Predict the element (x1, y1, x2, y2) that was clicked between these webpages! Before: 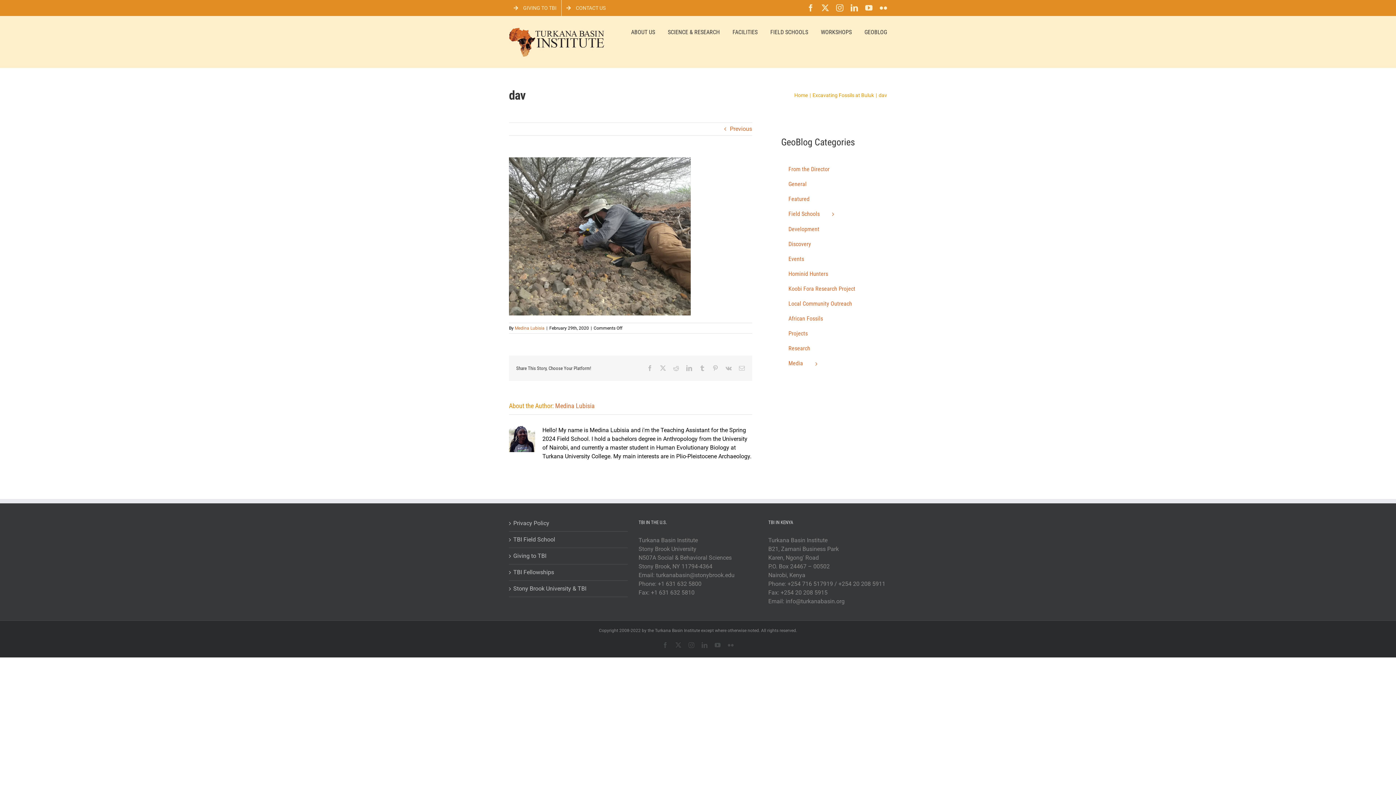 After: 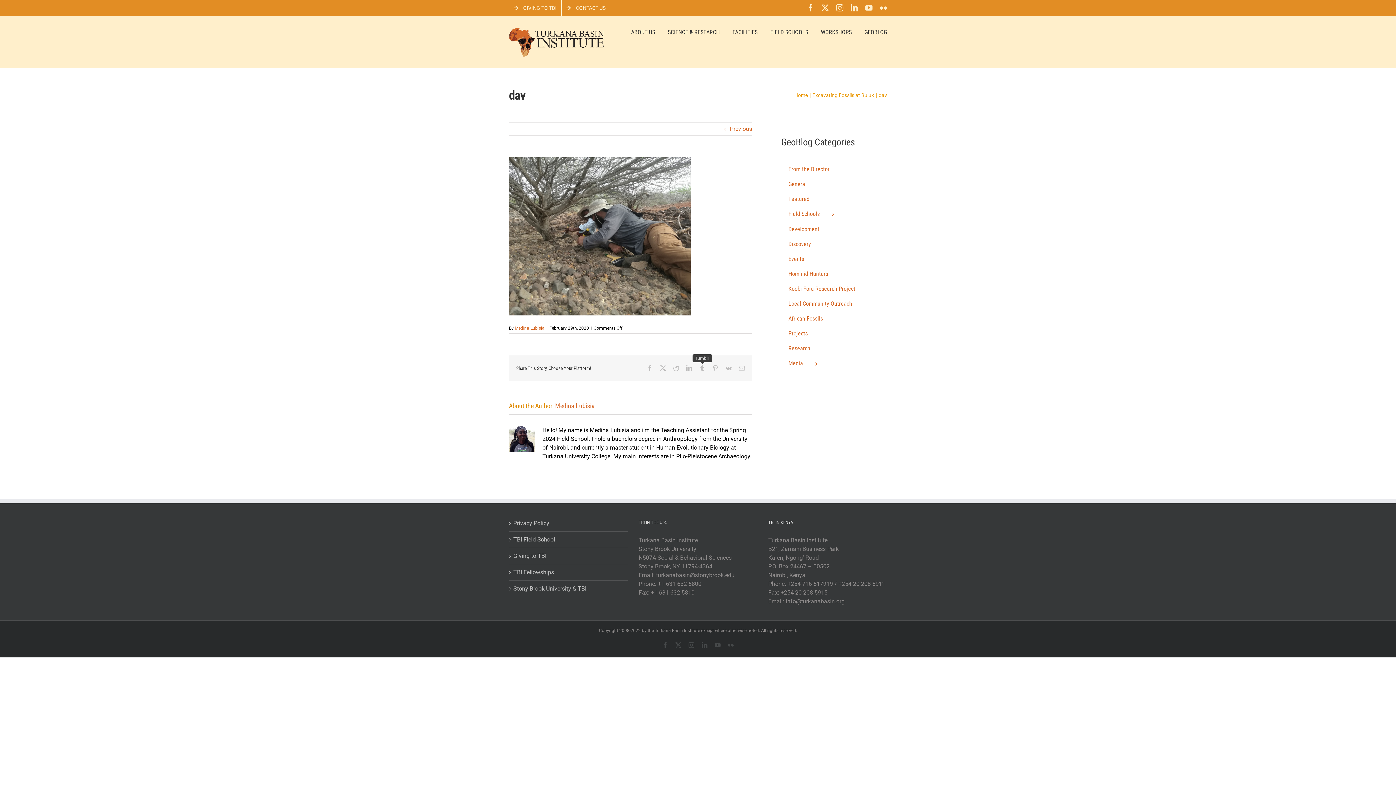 Action: label: Tumblr bbox: (699, 365, 705, 371)